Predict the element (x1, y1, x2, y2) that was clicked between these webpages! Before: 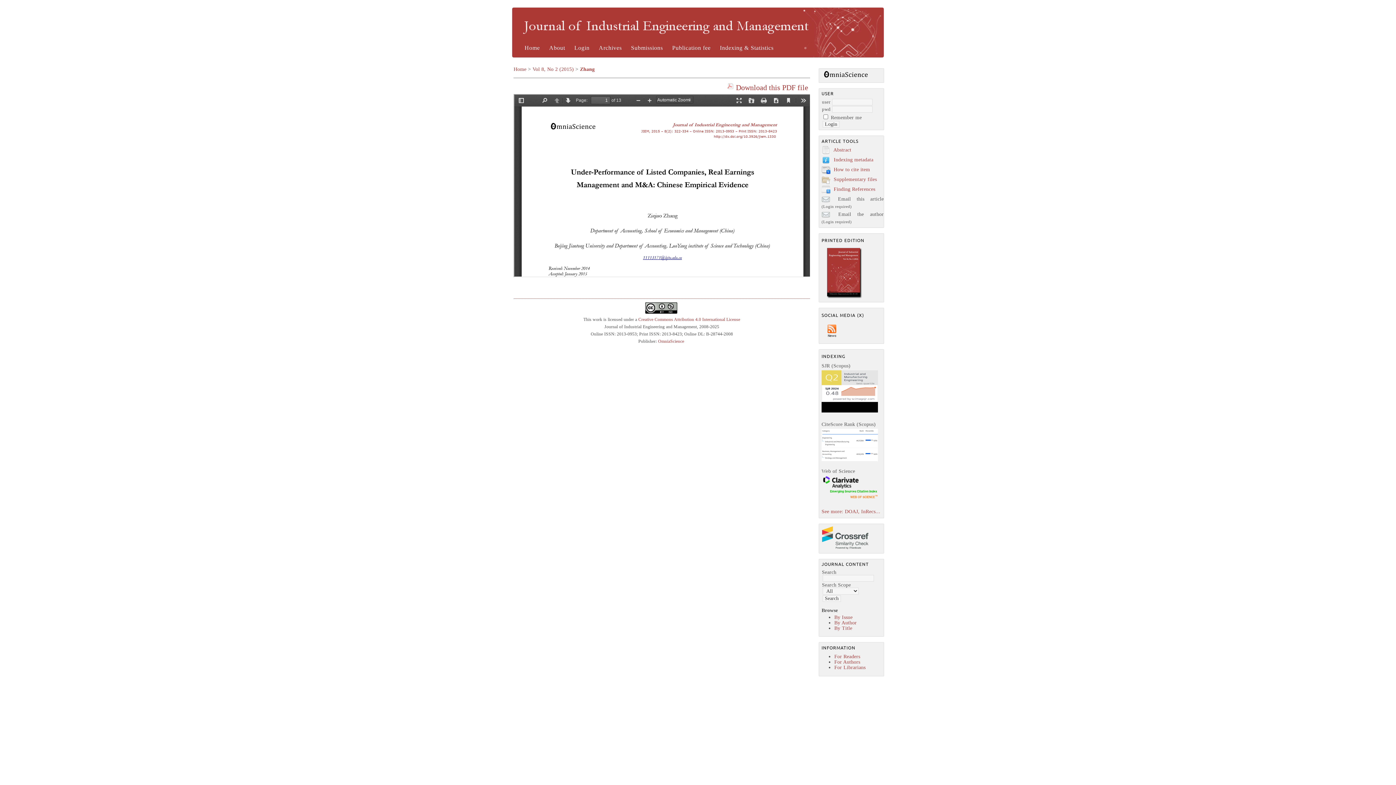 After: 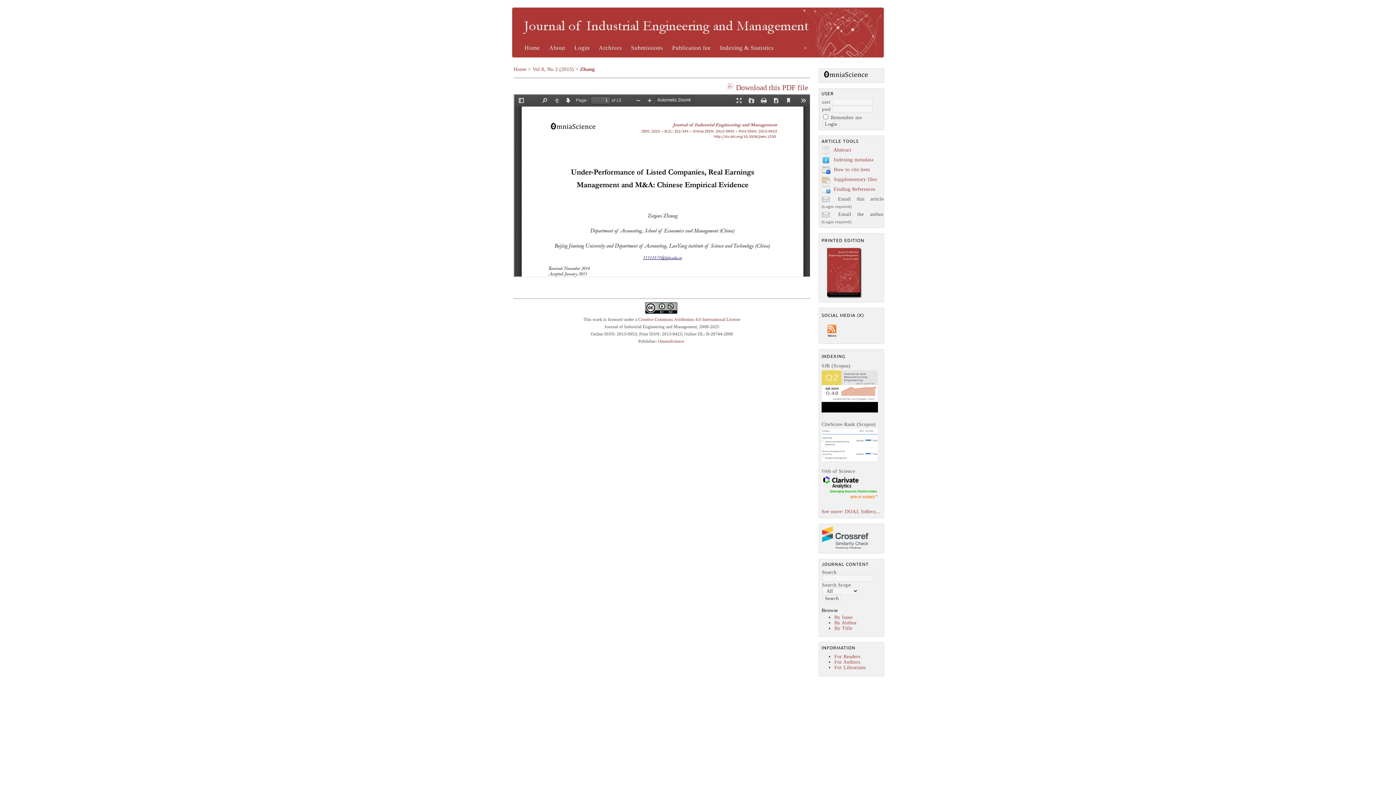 Action: label: Zhang bbox: (580, 66, 594, 72)